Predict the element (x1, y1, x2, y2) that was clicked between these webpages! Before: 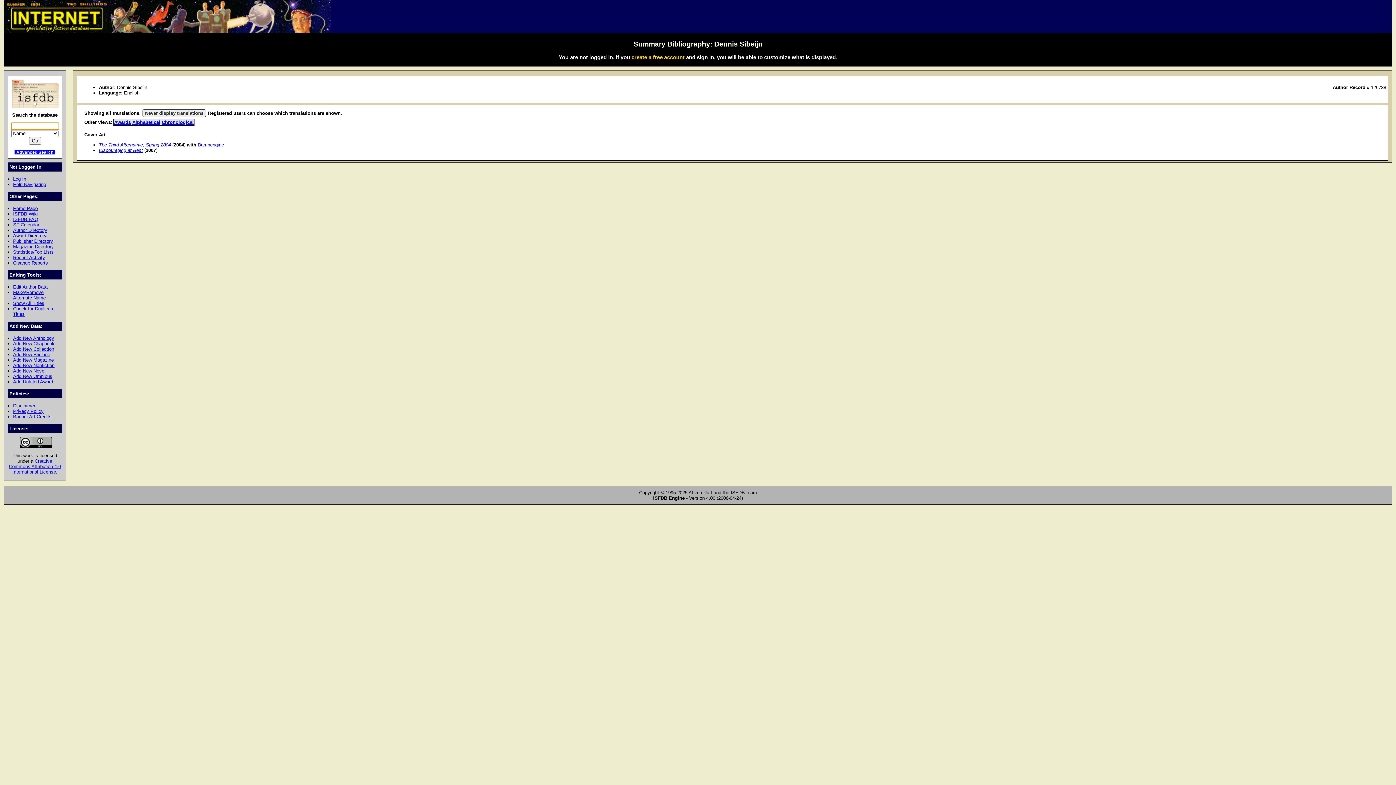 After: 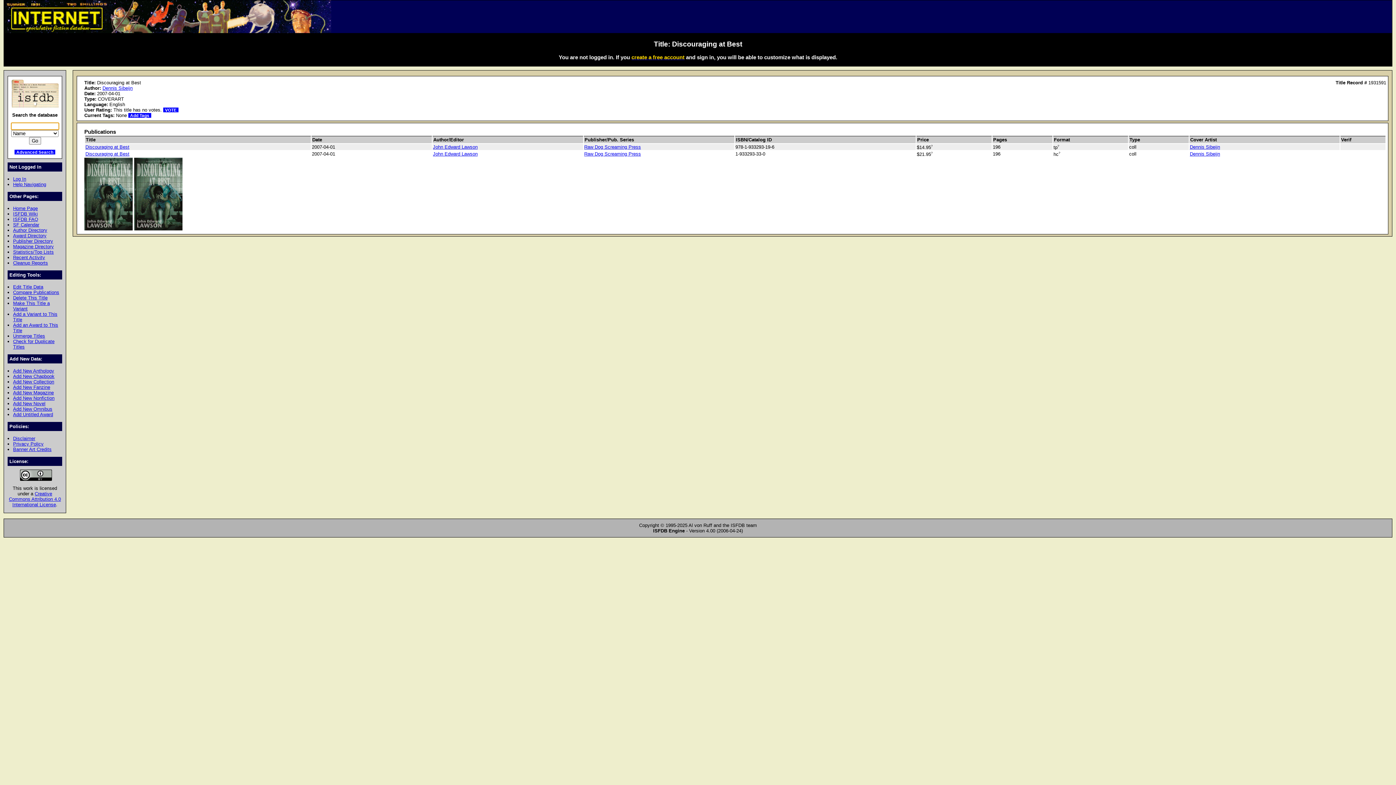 Action: bbox: (98, 147, 142, 153) label: Discouraging at Best